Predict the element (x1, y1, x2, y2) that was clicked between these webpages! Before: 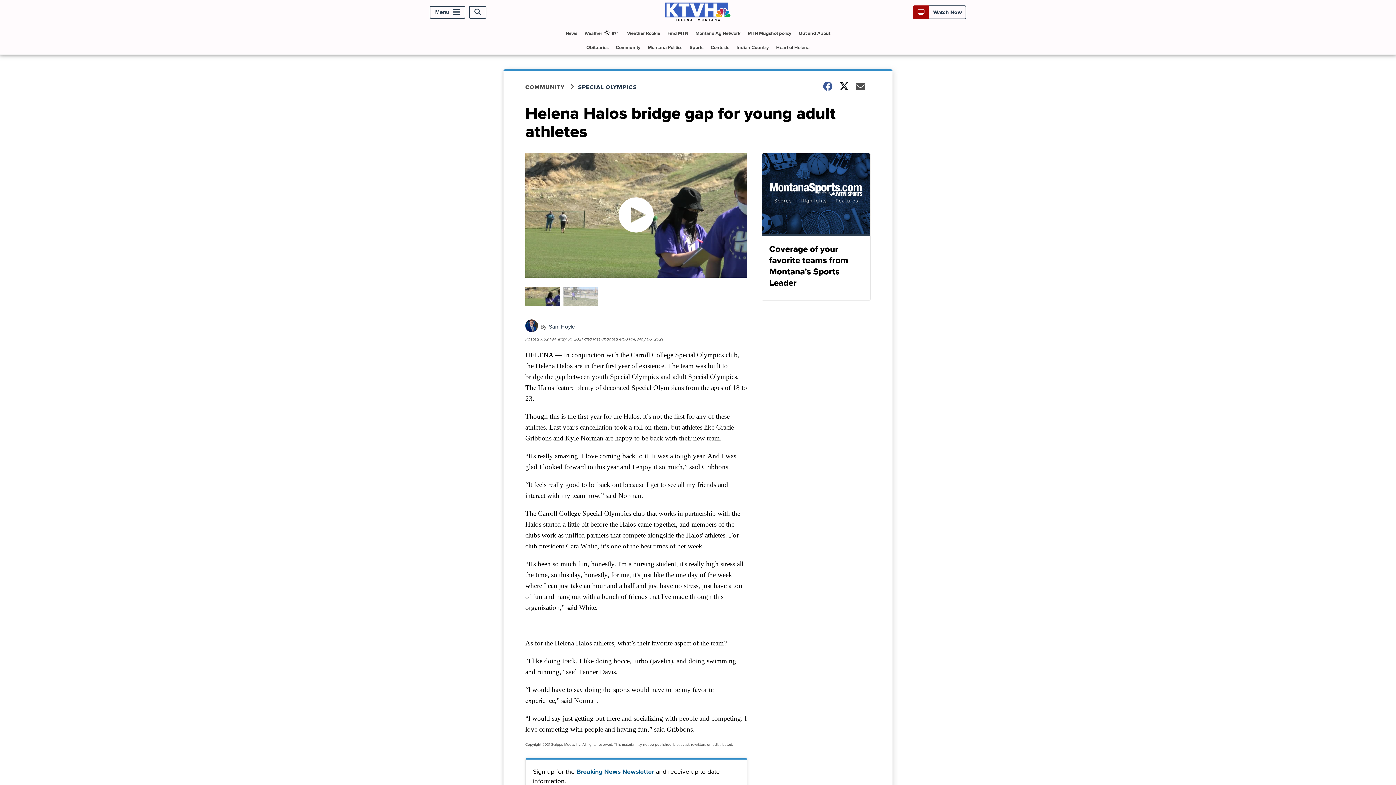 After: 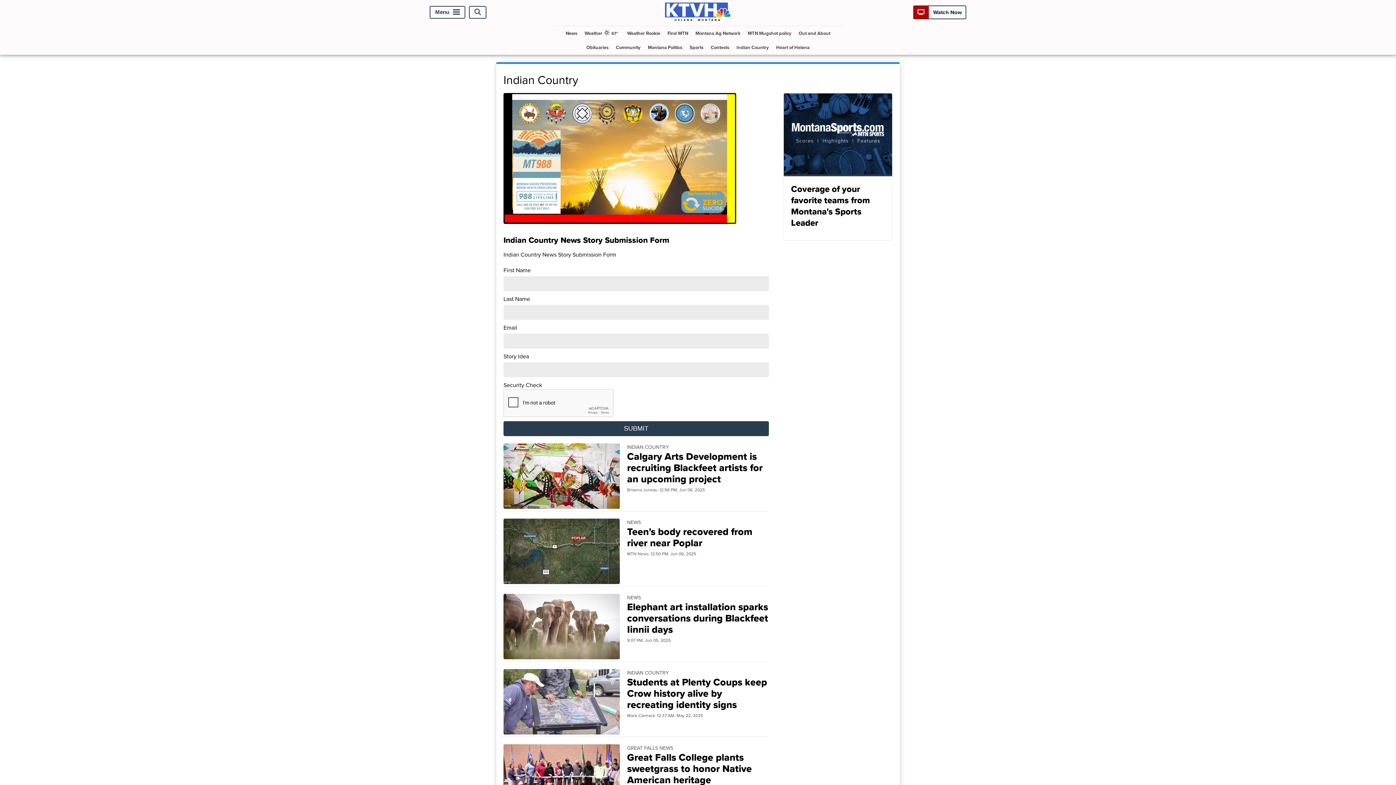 Action: bbox: (733, 40, 772, 54) label: Indian Country